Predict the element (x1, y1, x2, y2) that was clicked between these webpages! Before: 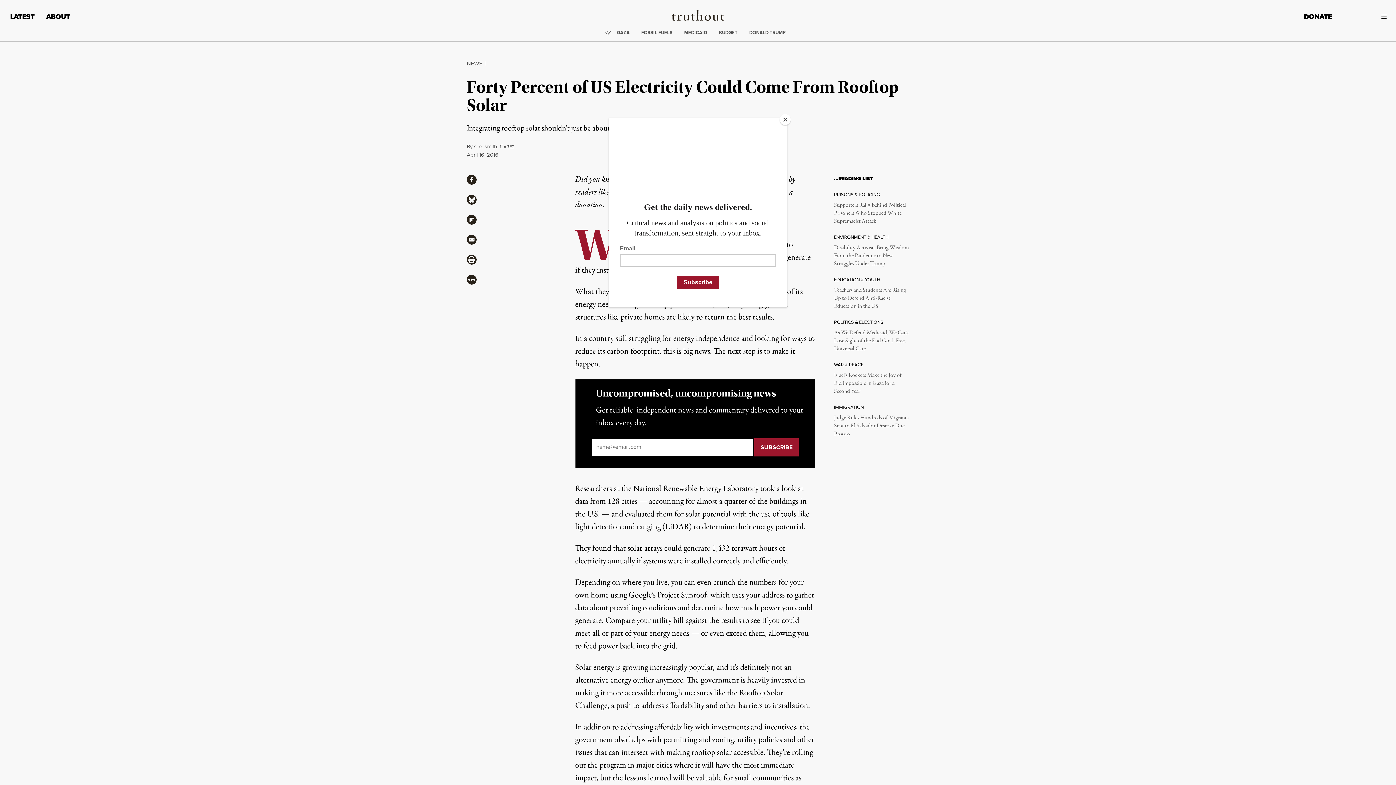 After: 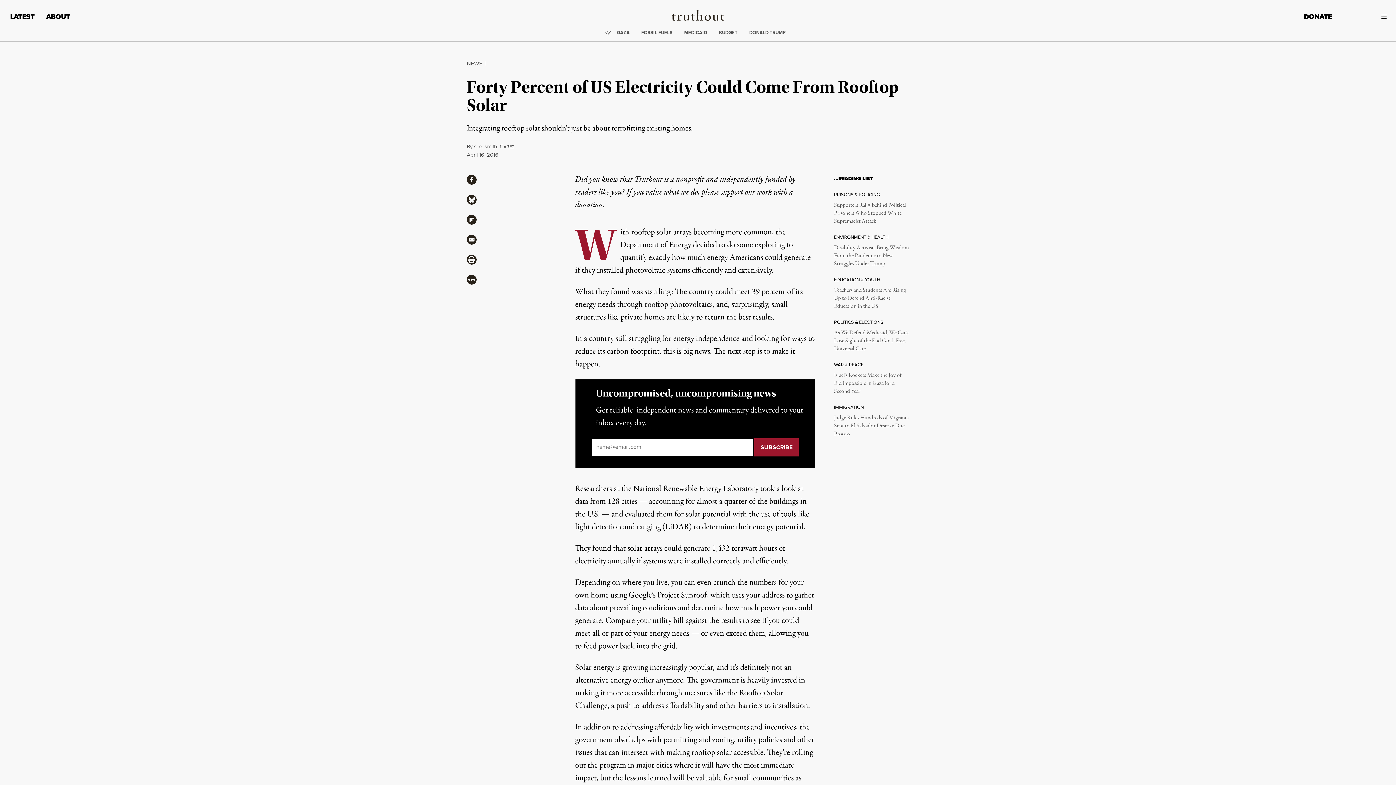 Action: label: Close bbox: (780, 114, 790, 125)